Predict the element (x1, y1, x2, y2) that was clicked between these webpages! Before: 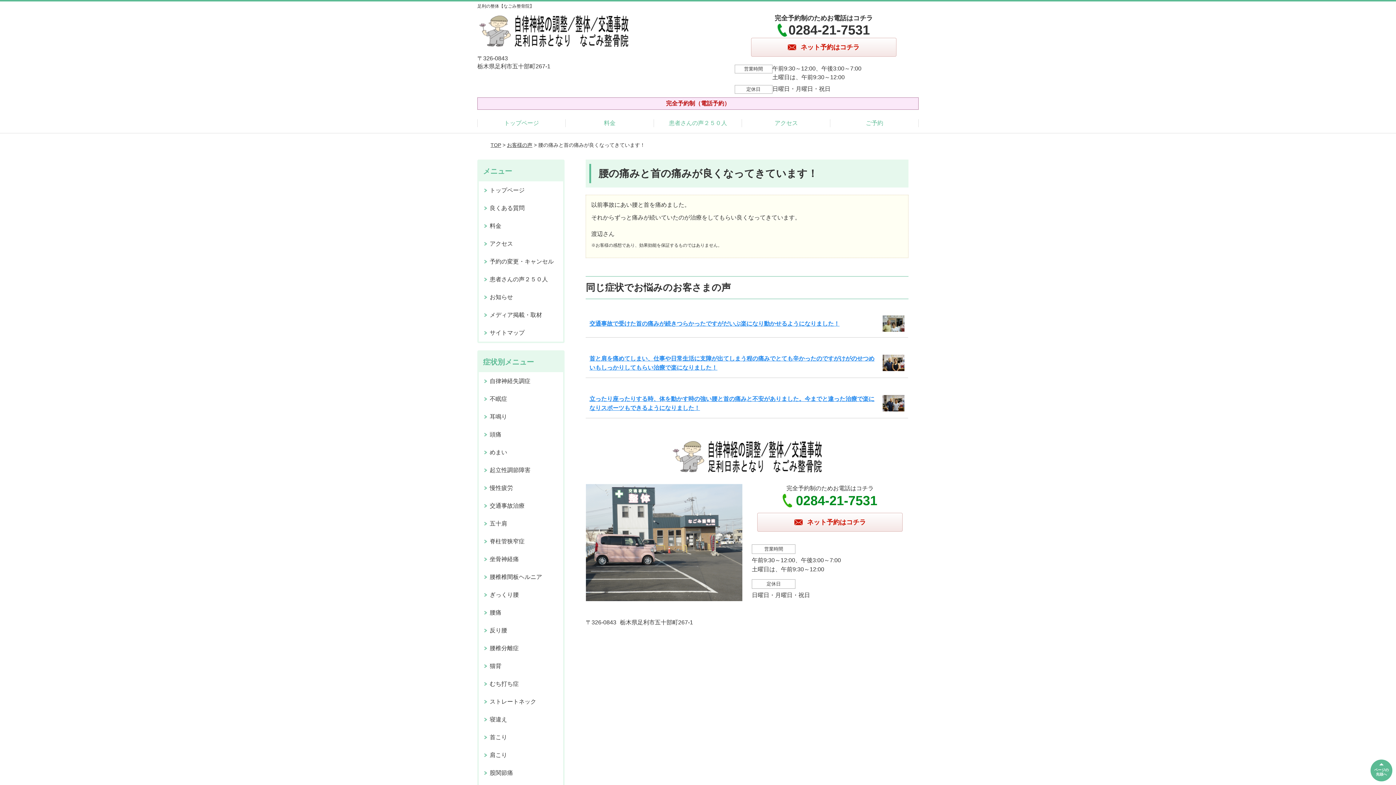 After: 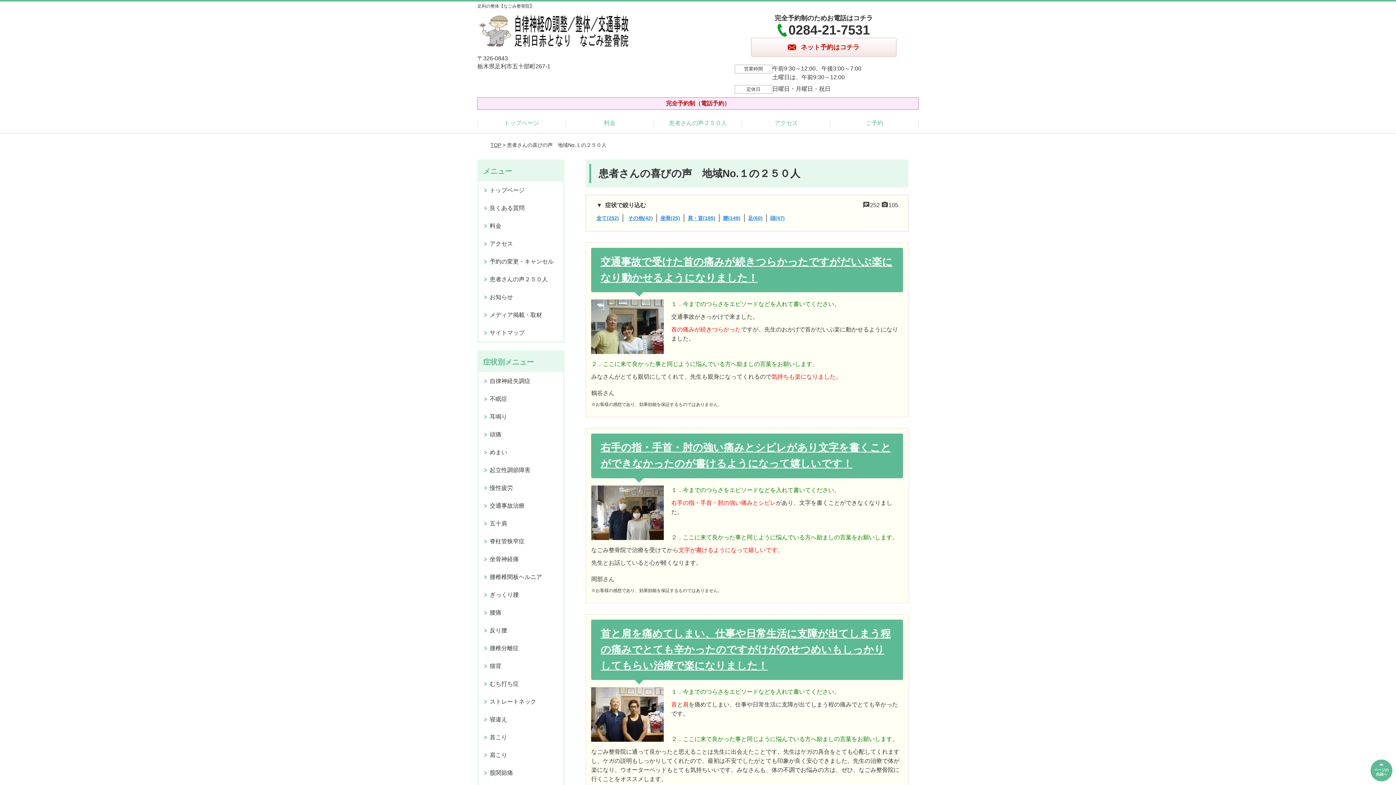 Action: label: 患者さんの声２５０人 bbox: (478, 270, 563, 288)